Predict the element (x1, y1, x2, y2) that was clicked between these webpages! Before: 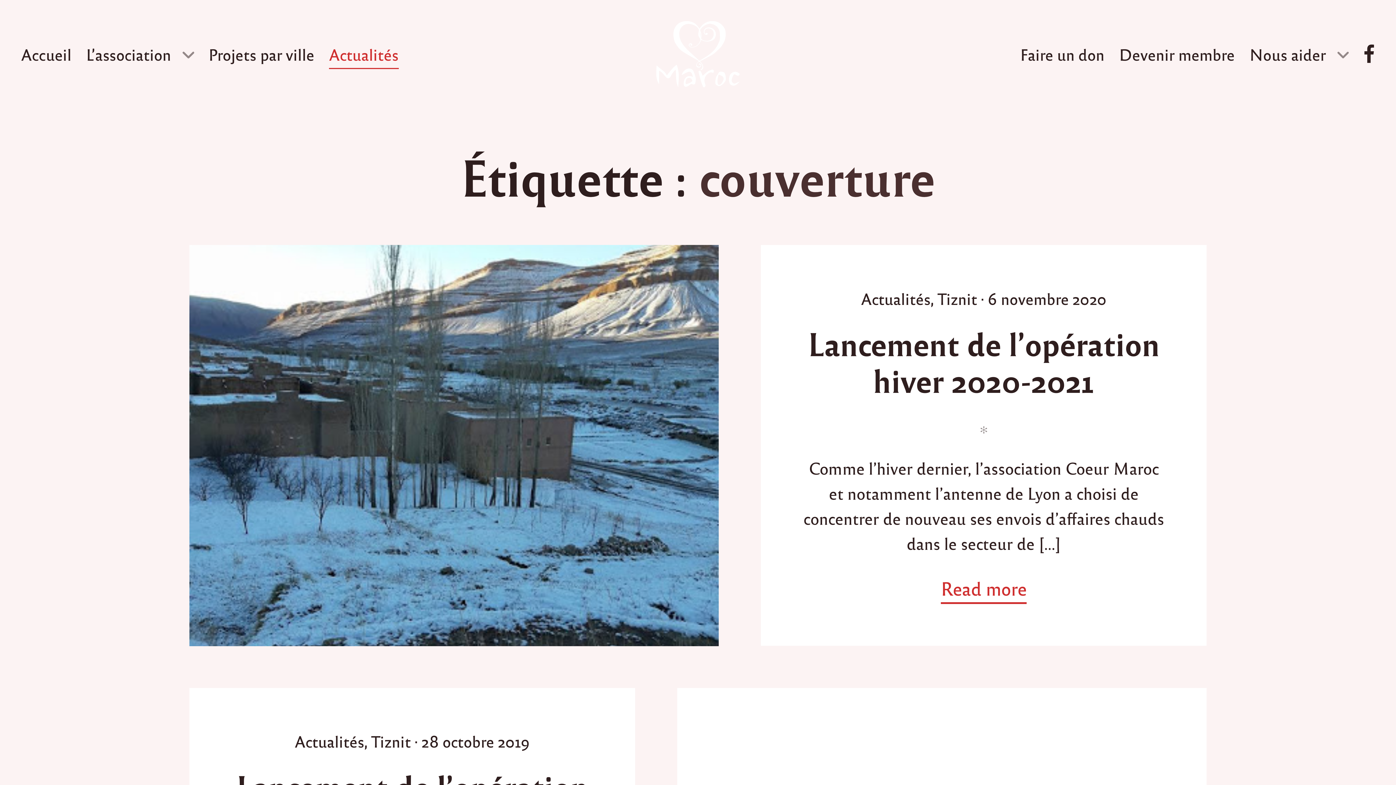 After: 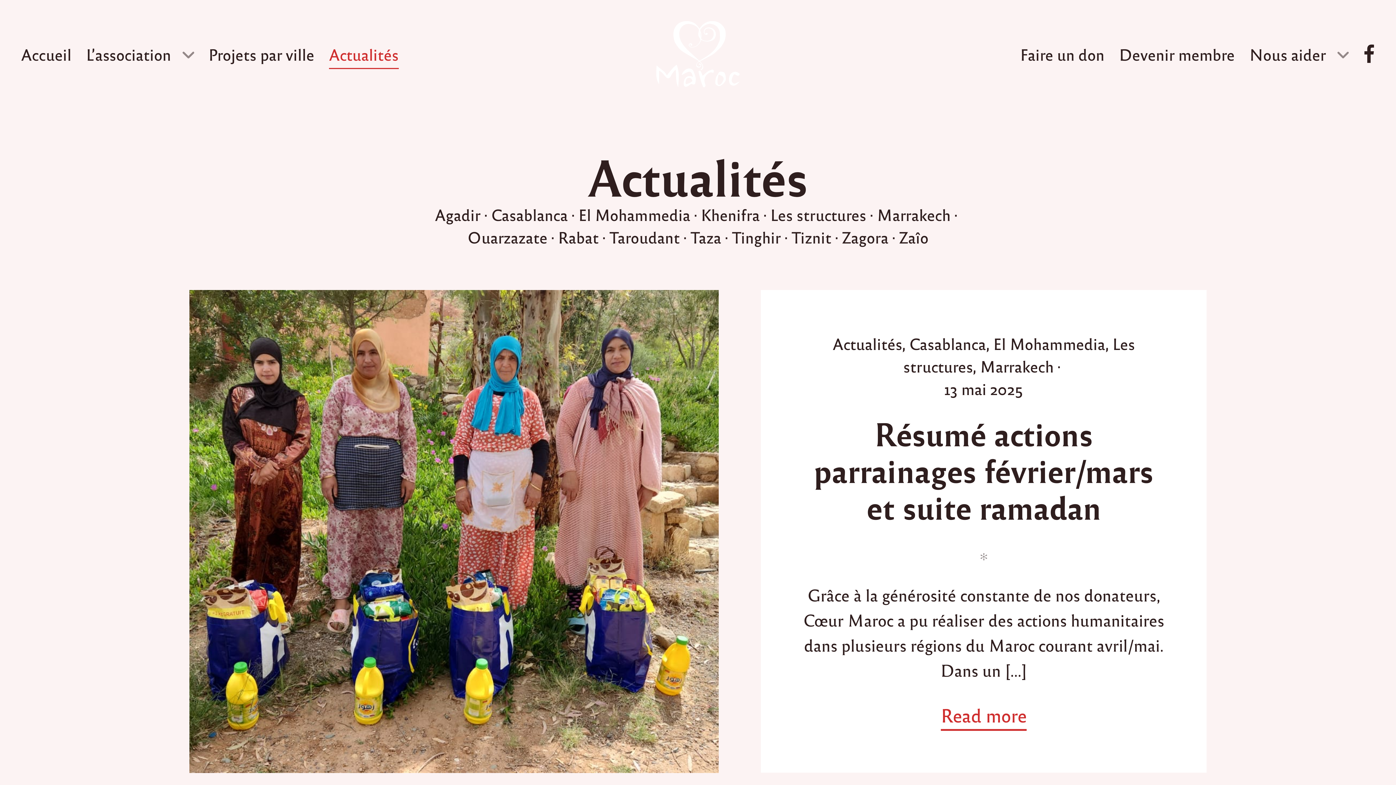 Action: label: Actualités bbox: (328, 31, 398, 69)